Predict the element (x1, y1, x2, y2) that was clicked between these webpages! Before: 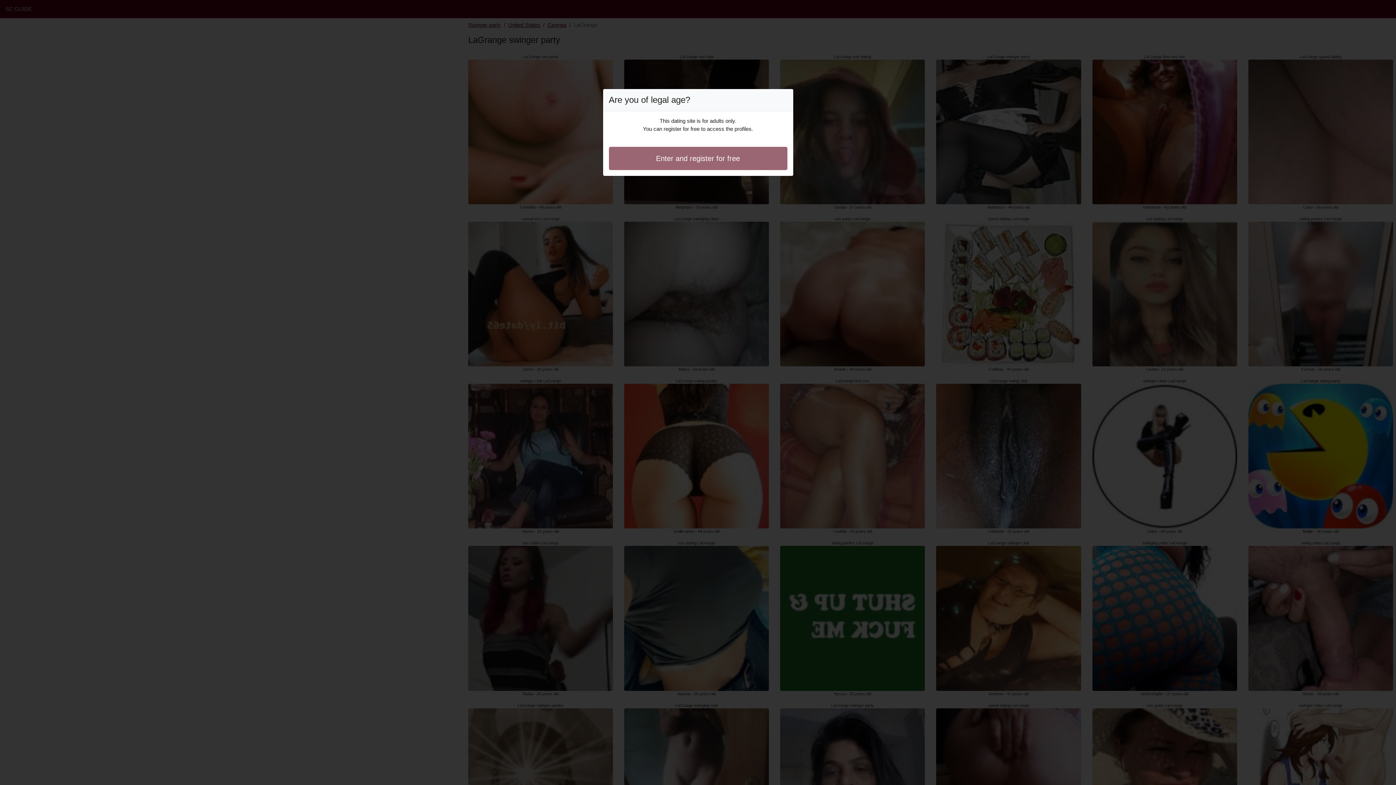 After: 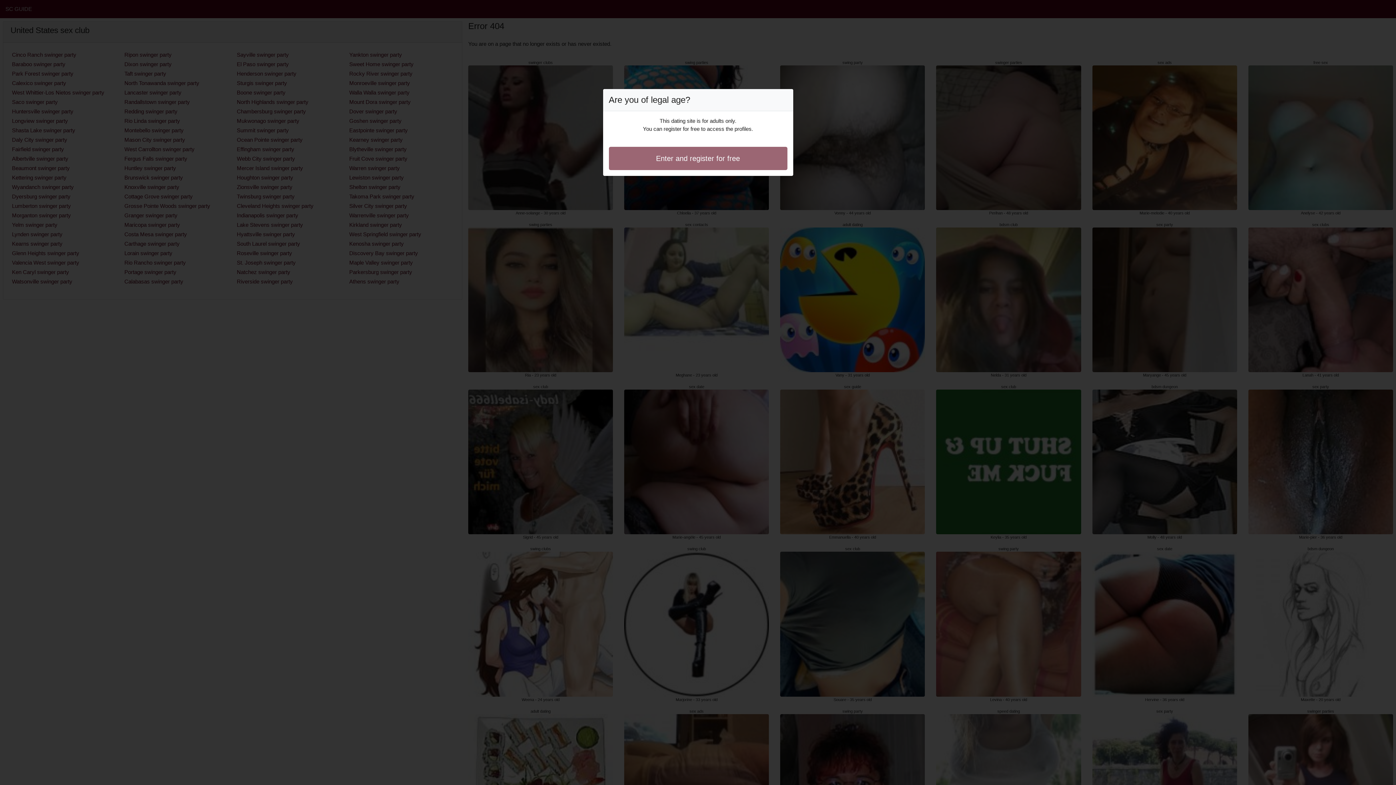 Action: bbox: (608, 146, 787, 170) label: Enter and register for free